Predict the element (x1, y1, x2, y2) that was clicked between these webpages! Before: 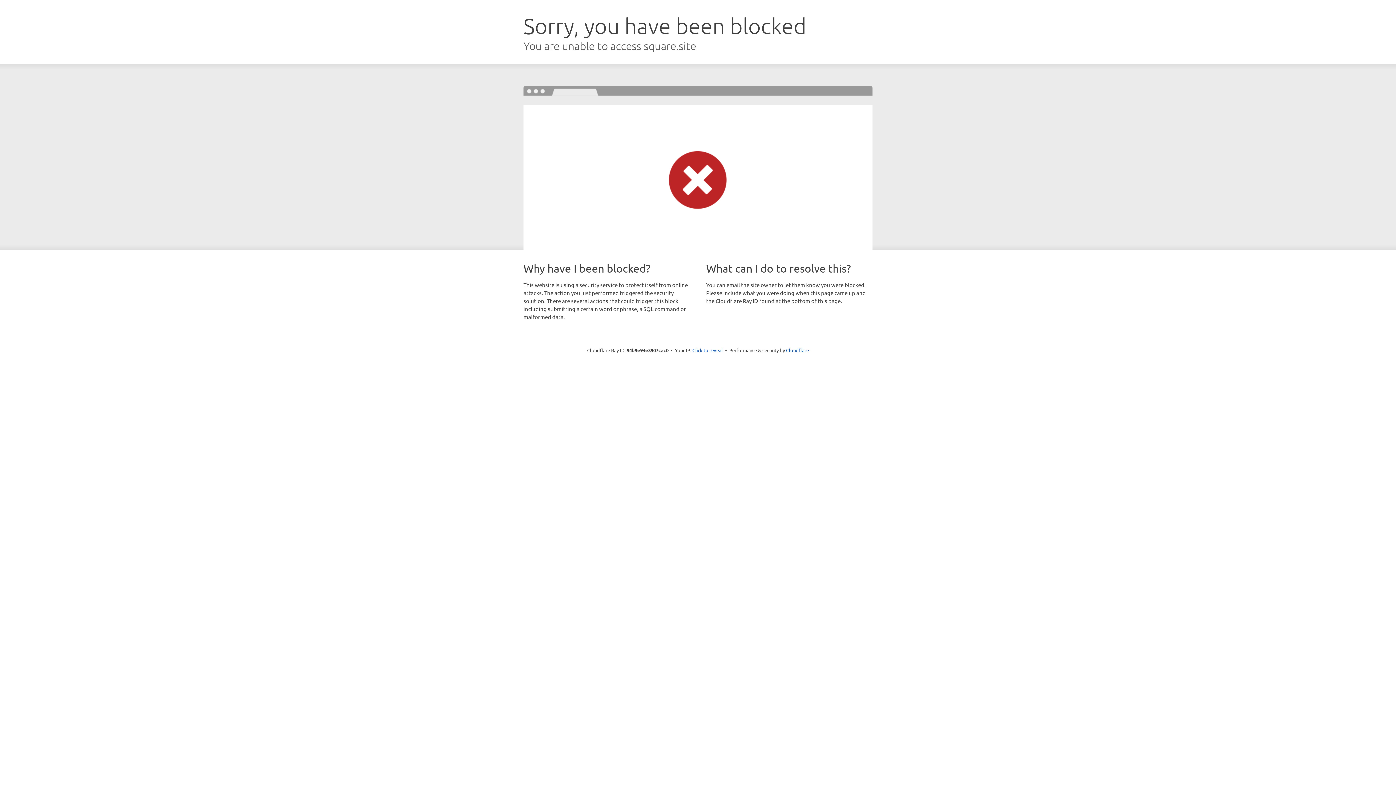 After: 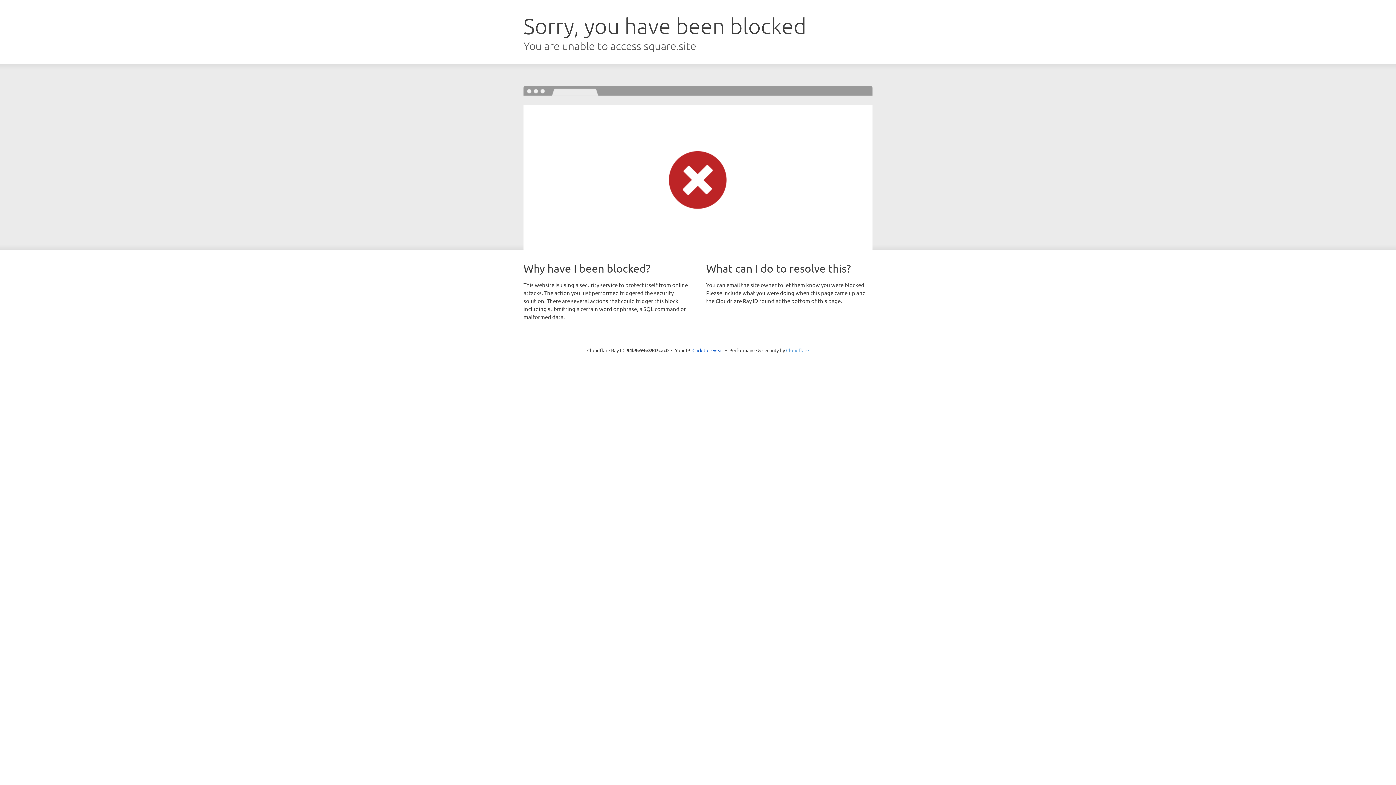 Action: label: Cloudflare bbox: (786, 347, 809, 353)